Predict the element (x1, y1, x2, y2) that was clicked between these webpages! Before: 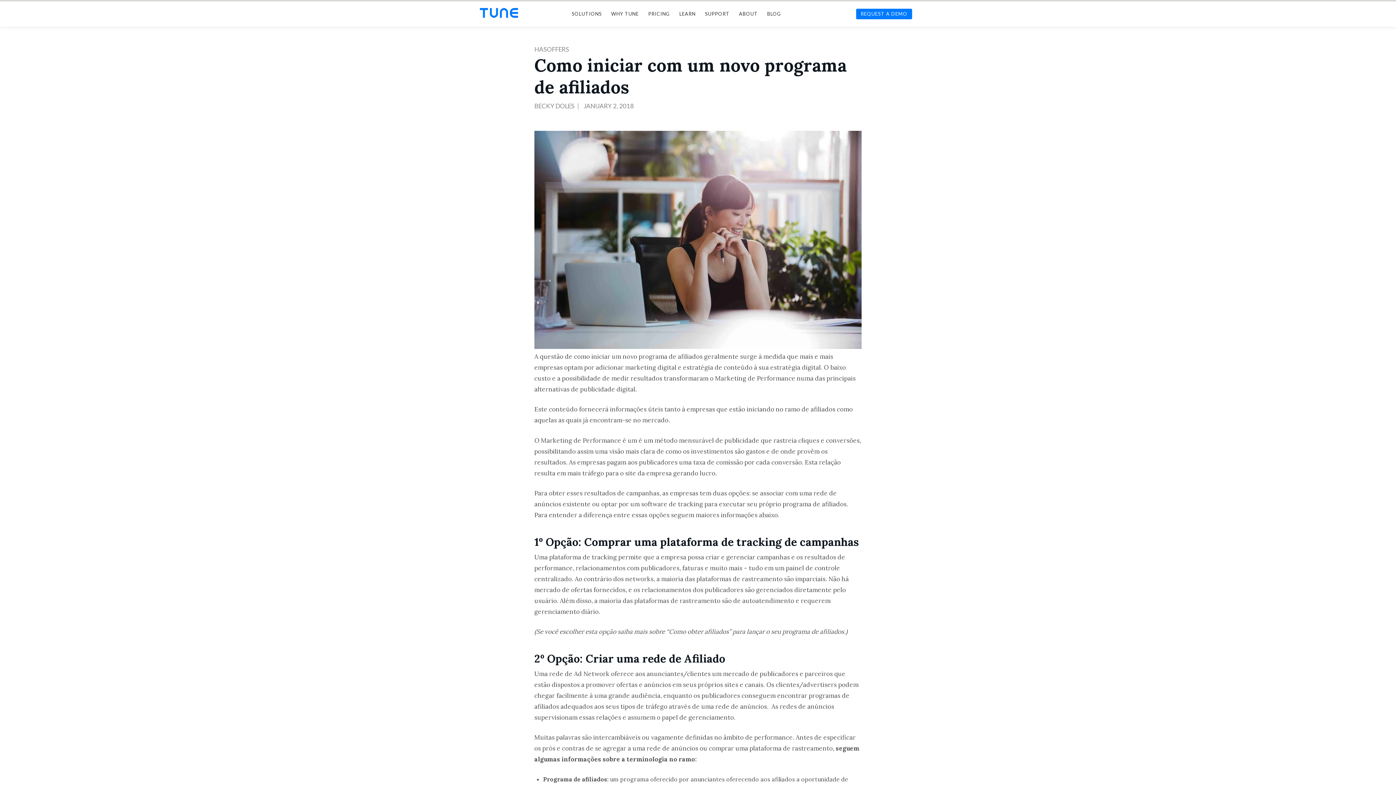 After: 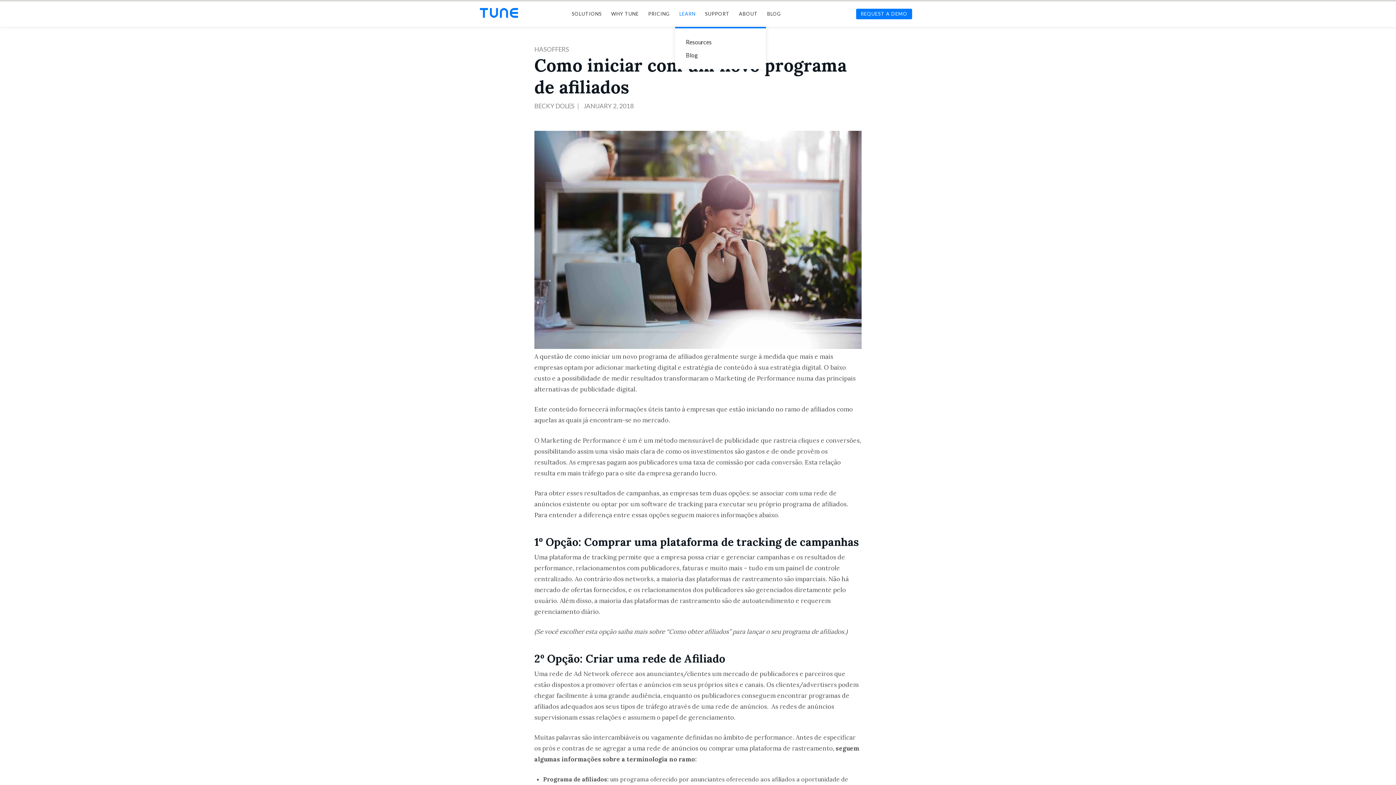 Action: bbox: (675, 1, 699, 26) label: LEARN